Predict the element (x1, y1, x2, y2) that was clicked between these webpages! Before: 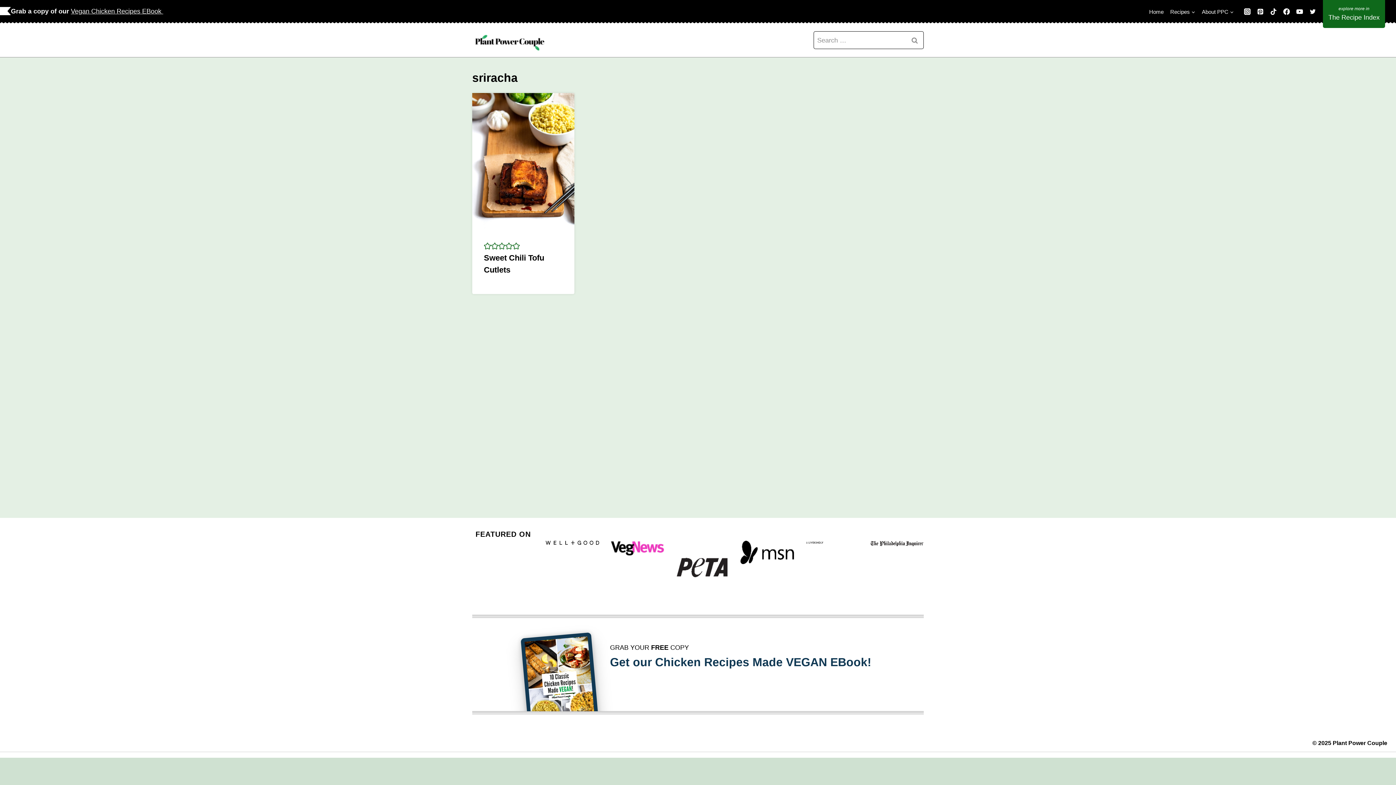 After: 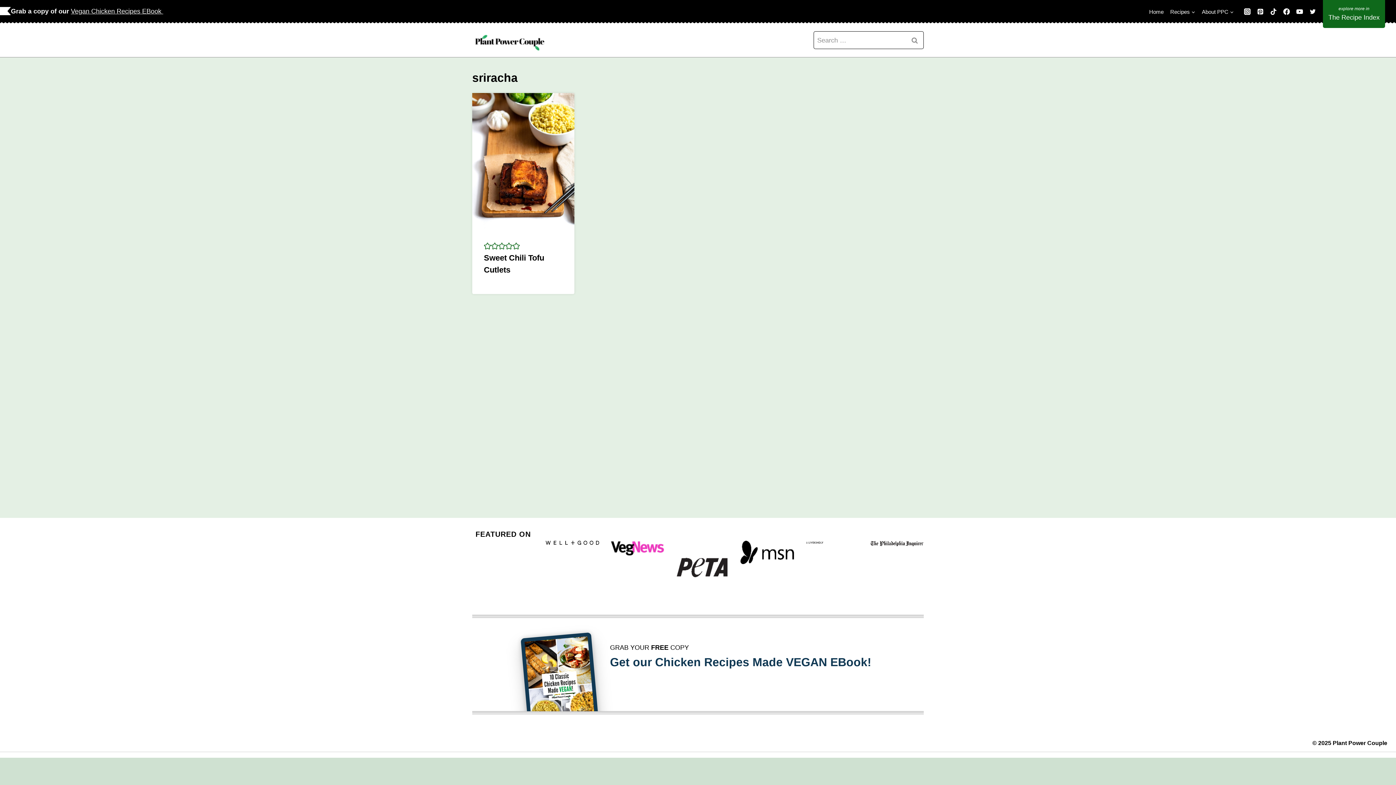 Action: label: Pinterest bbox: (1254, 5, 1267, 18)